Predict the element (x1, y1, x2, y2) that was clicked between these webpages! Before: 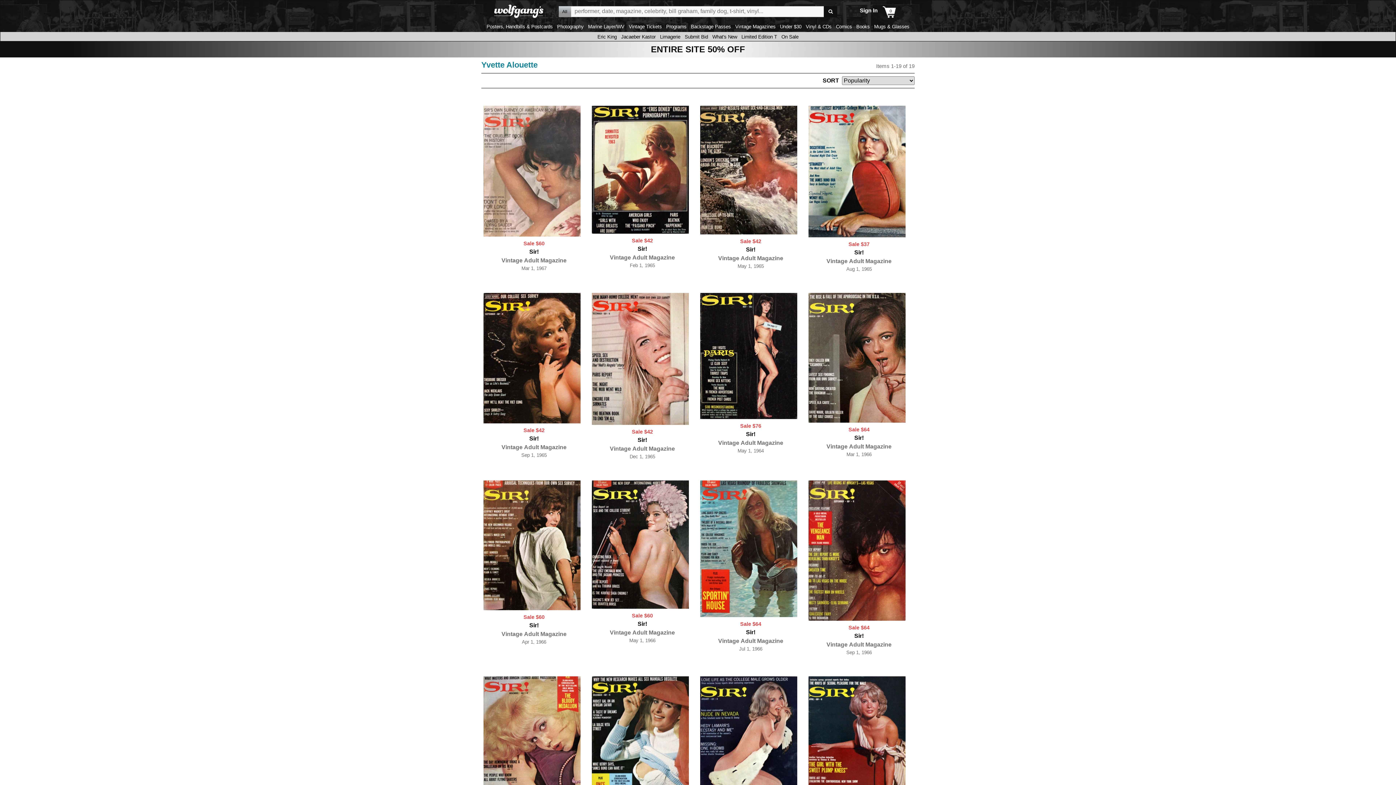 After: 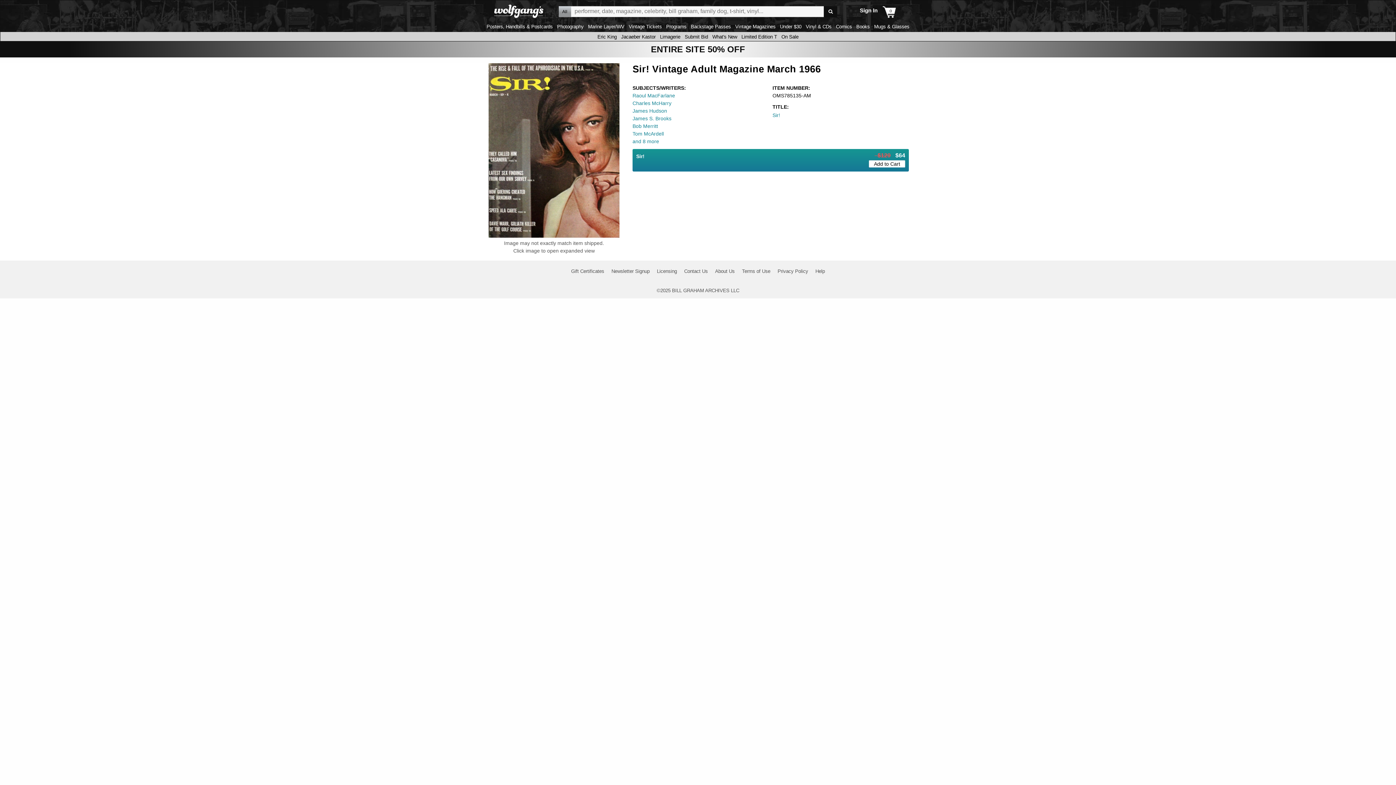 Action: bbox: (806, 284, 912, 293) label:  